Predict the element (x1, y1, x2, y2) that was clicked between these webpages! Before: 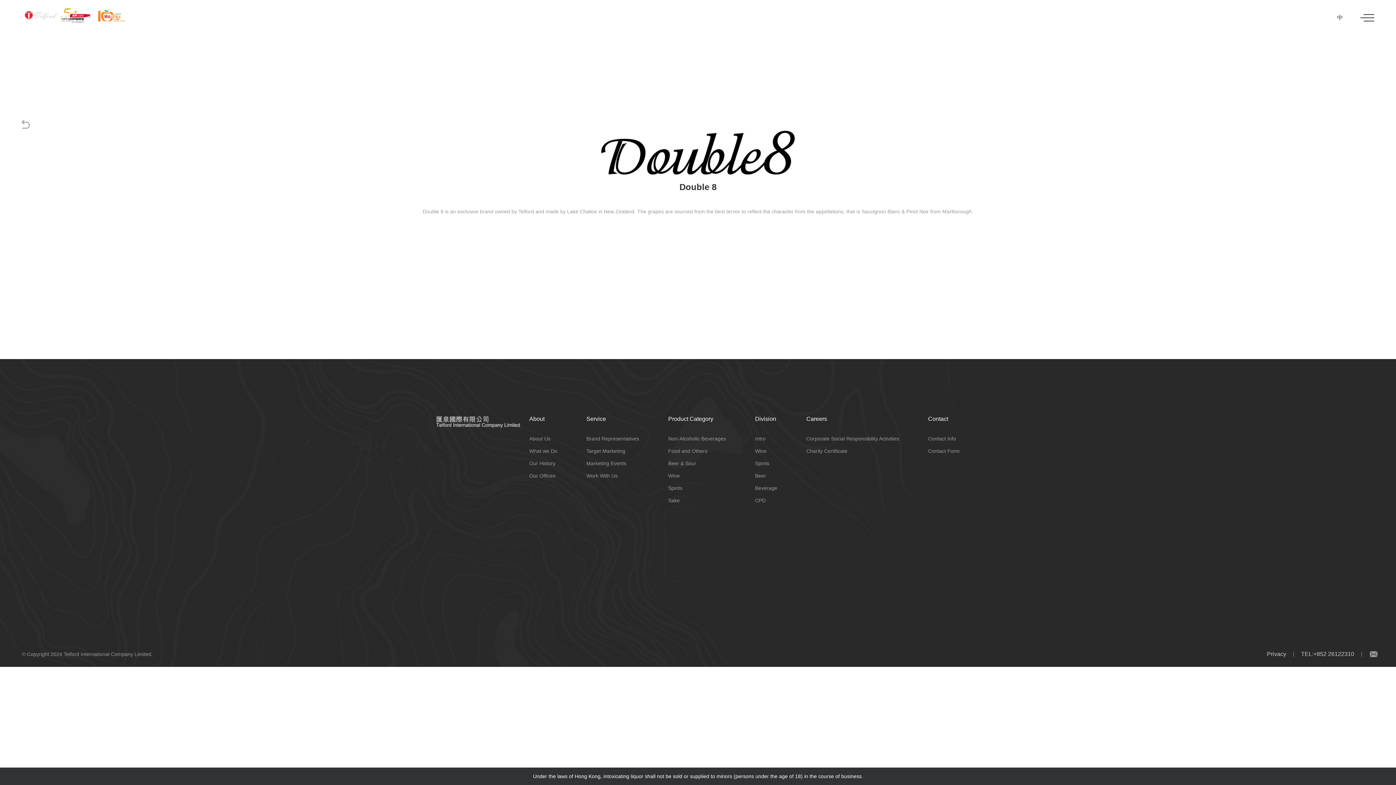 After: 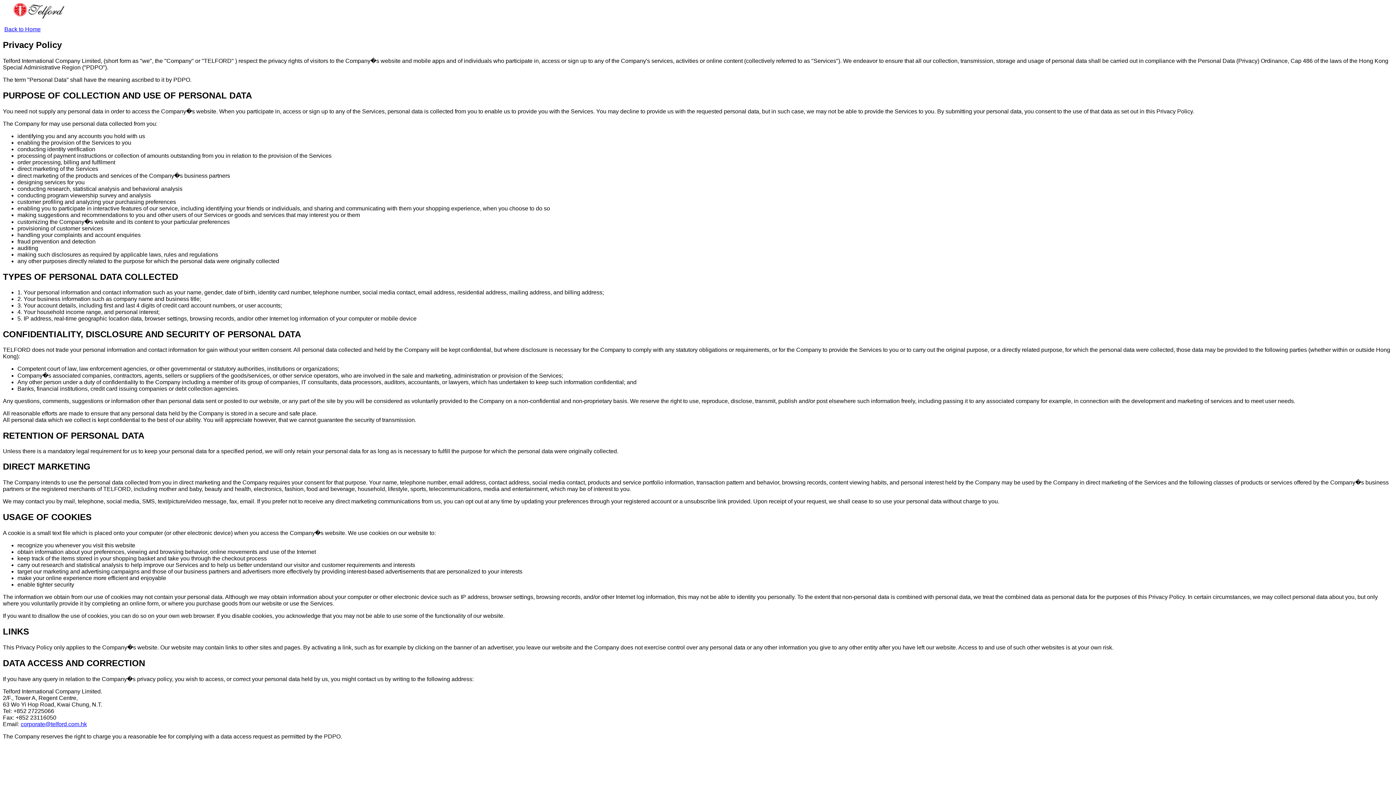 Action: label: Privacy bbox: (1267, 648, 1286, 659)